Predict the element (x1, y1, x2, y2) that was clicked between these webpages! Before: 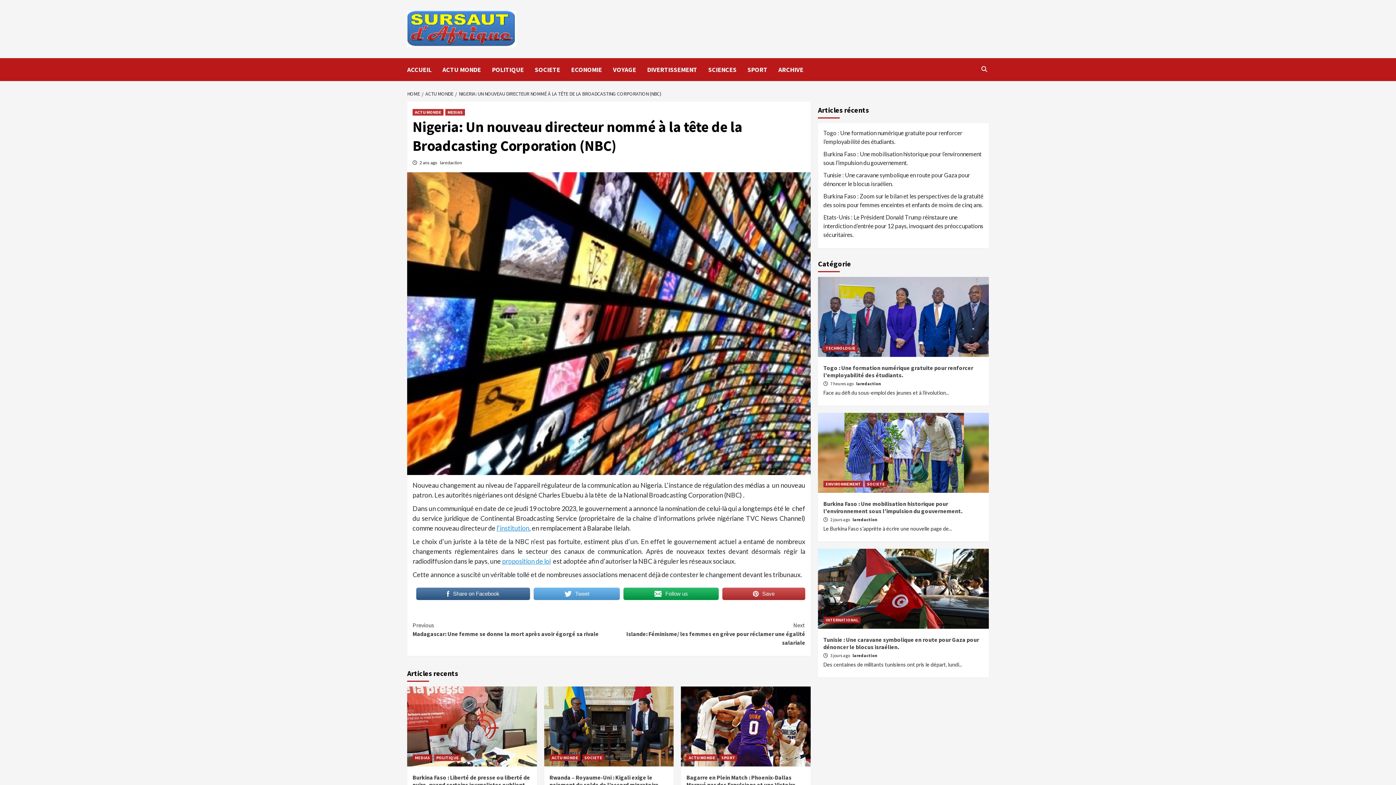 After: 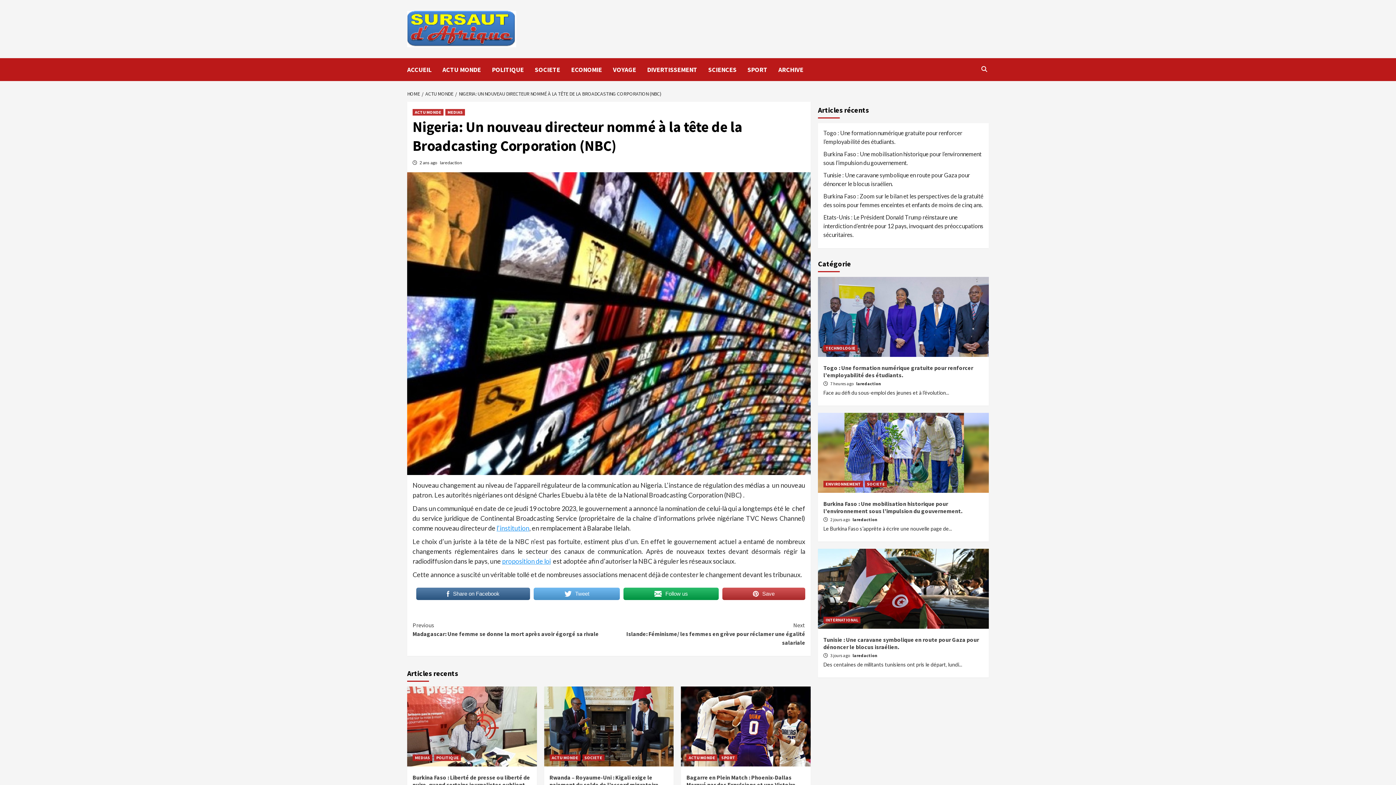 Action: bbox: (455, 90, 663, 97) label: NIGERIA: UN NOUVEAU DIRECTEUR NOMMÉ À LA TÊTE DE LA BROADCASTING CORPORATION (NBC)